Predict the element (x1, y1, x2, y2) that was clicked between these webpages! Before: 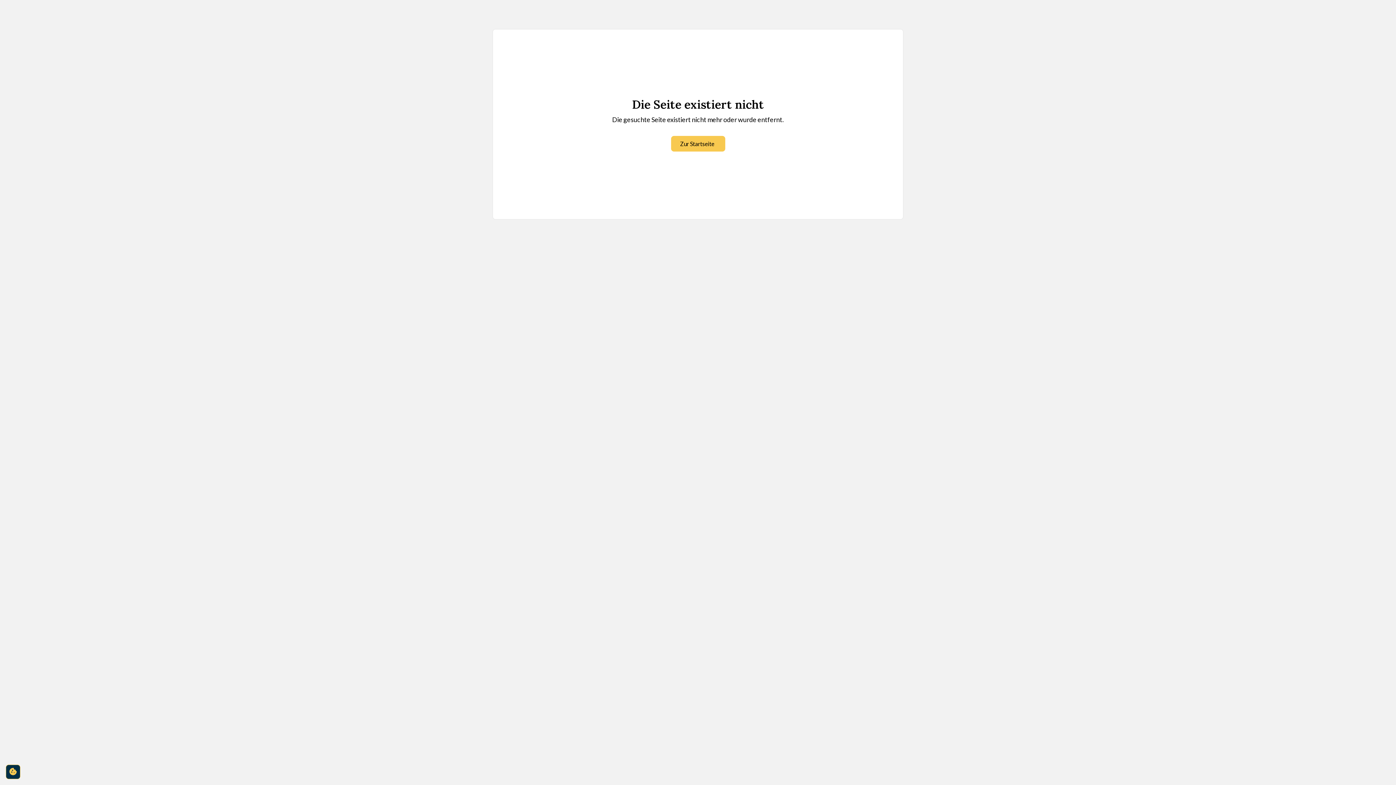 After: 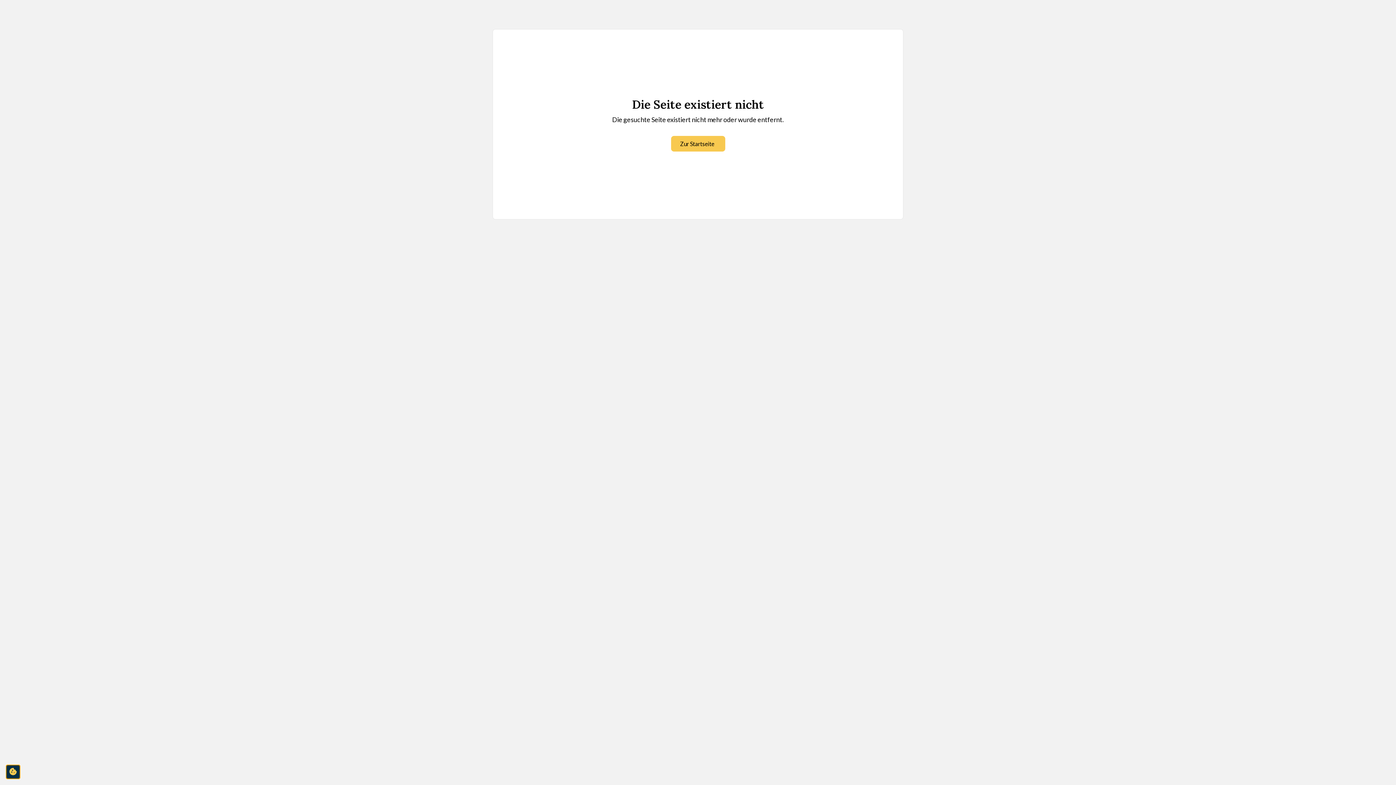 Action: label: cookie-consent-settings bbox: (5, 765, 20, 779)